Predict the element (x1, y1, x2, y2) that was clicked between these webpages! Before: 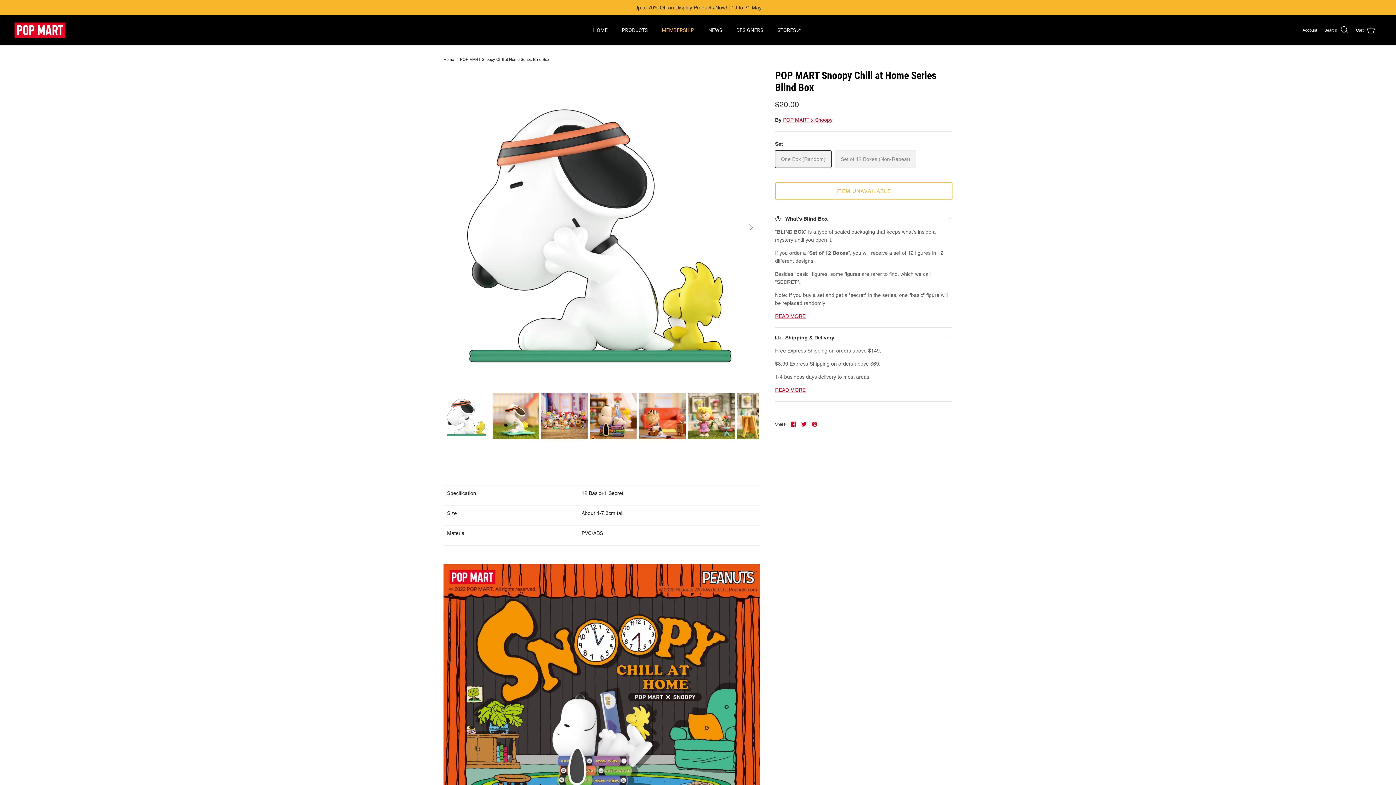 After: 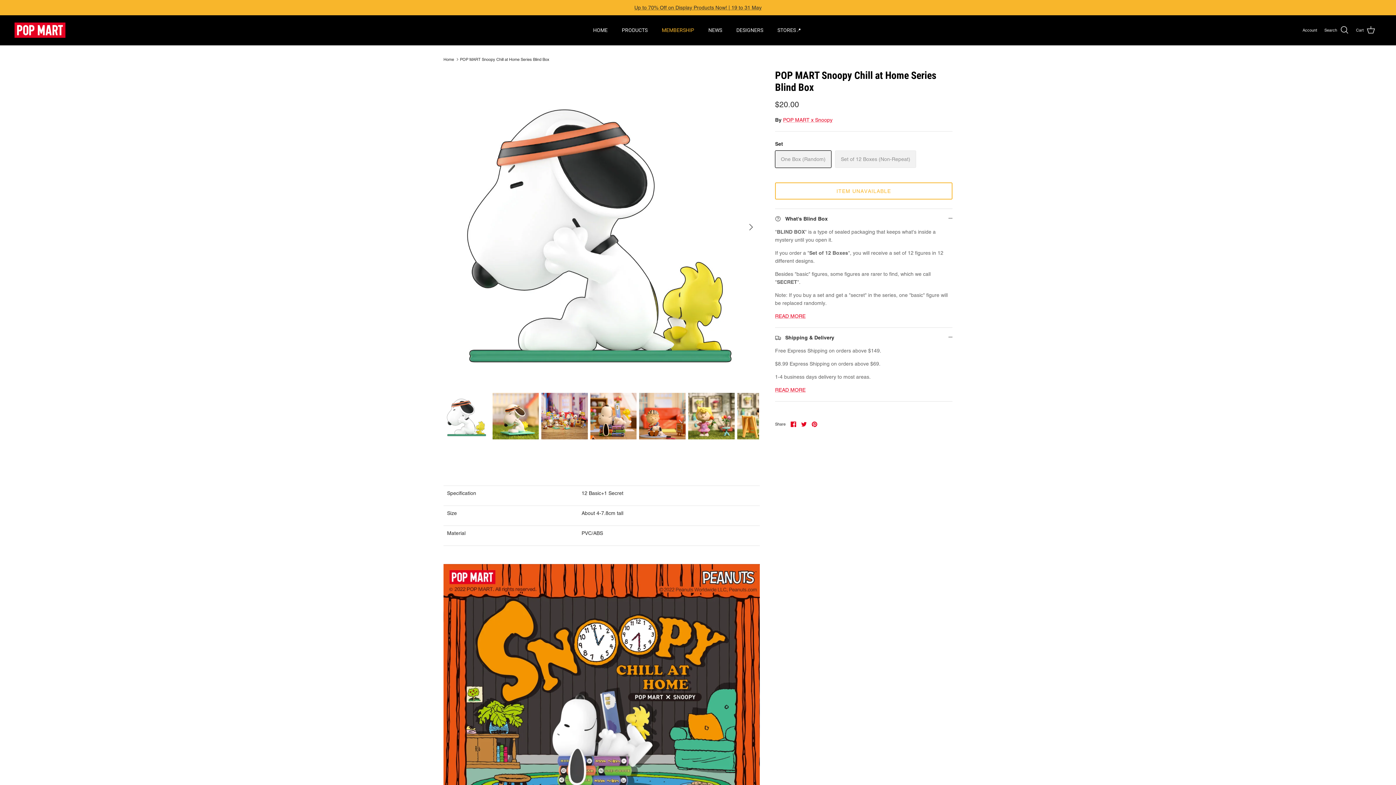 Action: bbox: (801, 421, 806, 427) label: Share on Twitter